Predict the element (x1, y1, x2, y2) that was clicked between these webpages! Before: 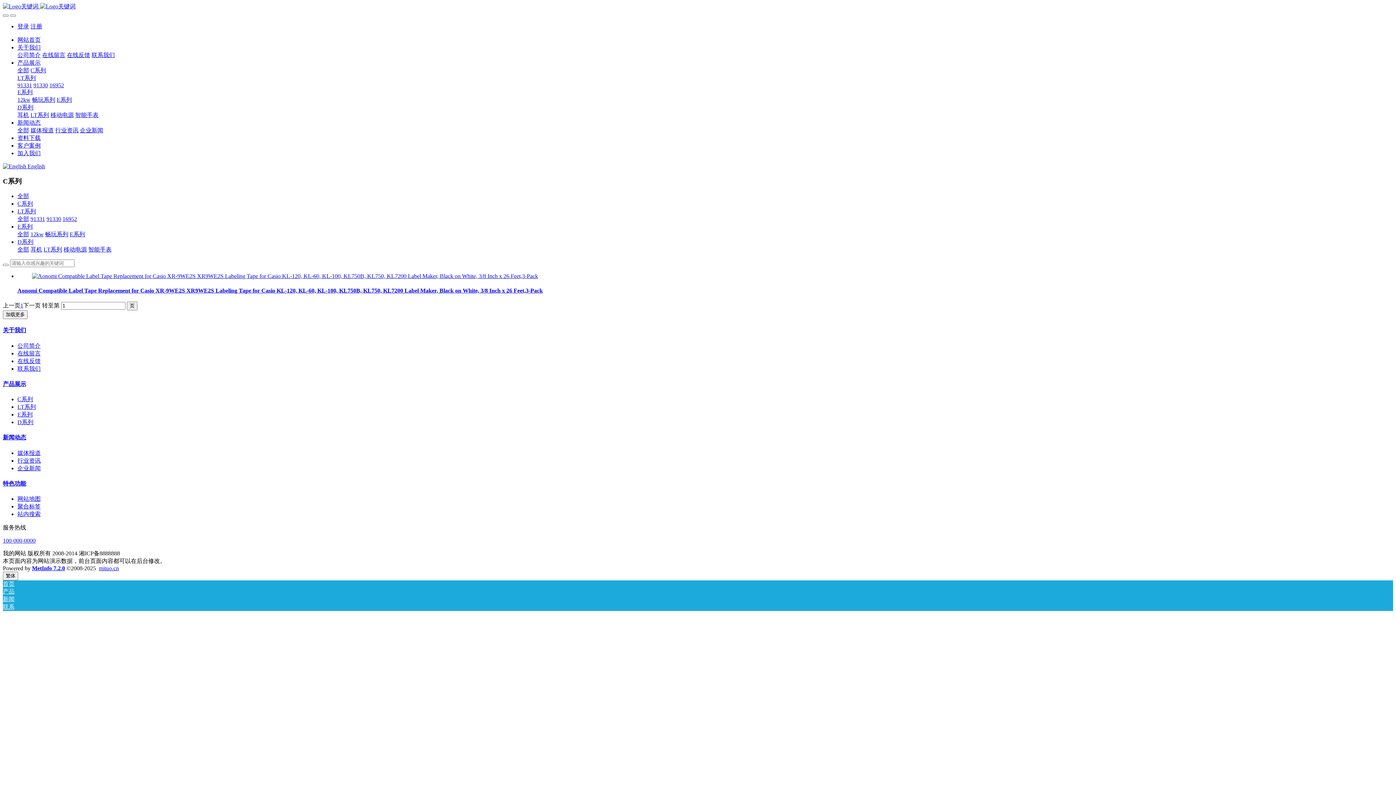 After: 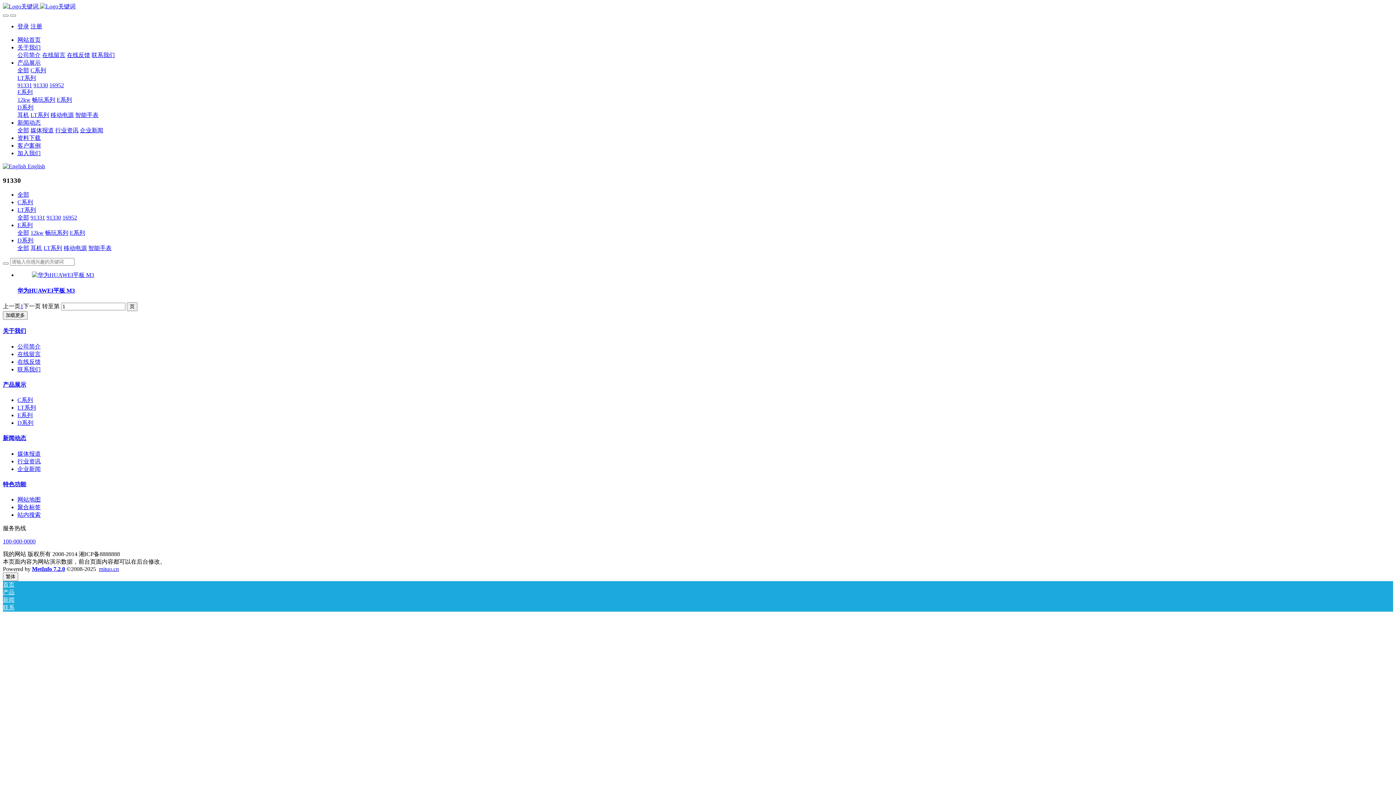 Action: label: 91330 bbox: (33, 82, 48, 88)